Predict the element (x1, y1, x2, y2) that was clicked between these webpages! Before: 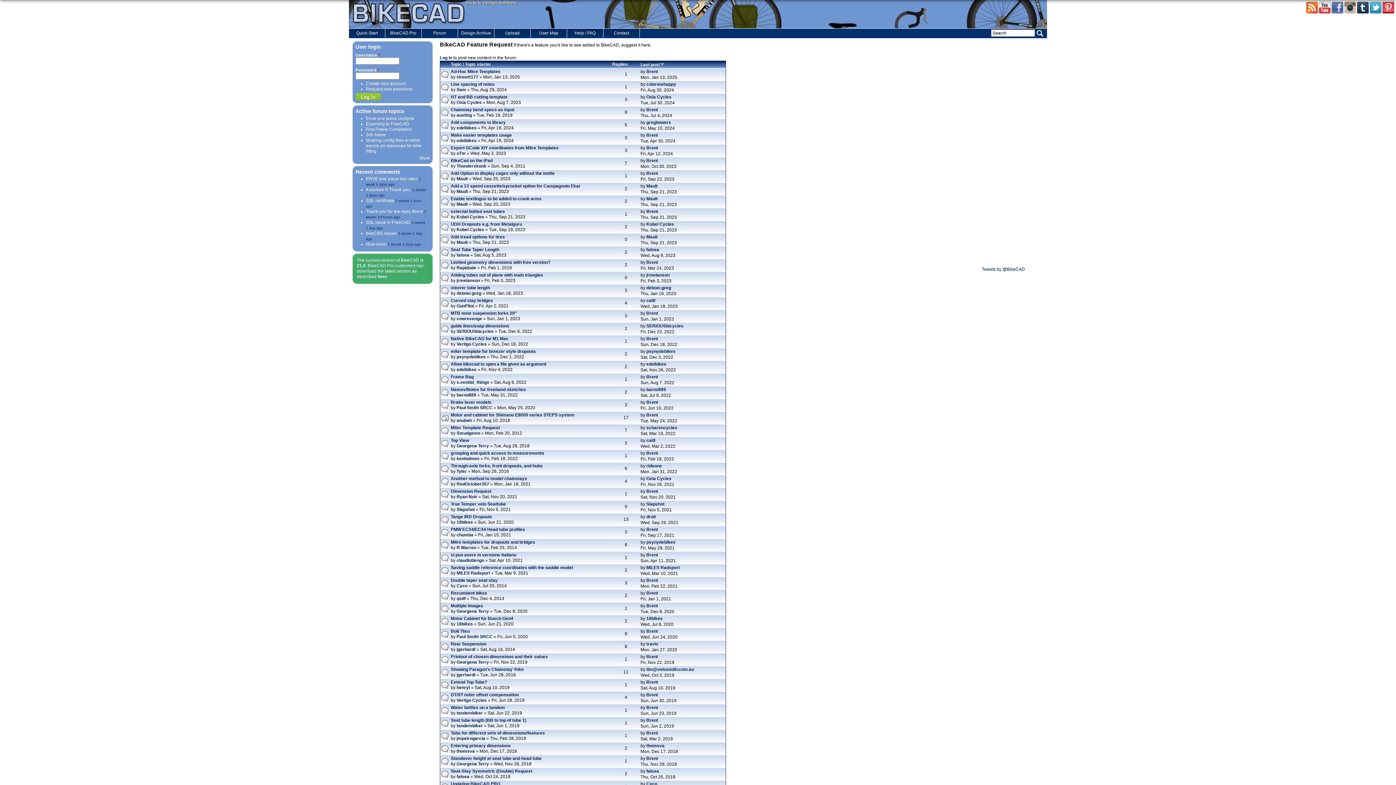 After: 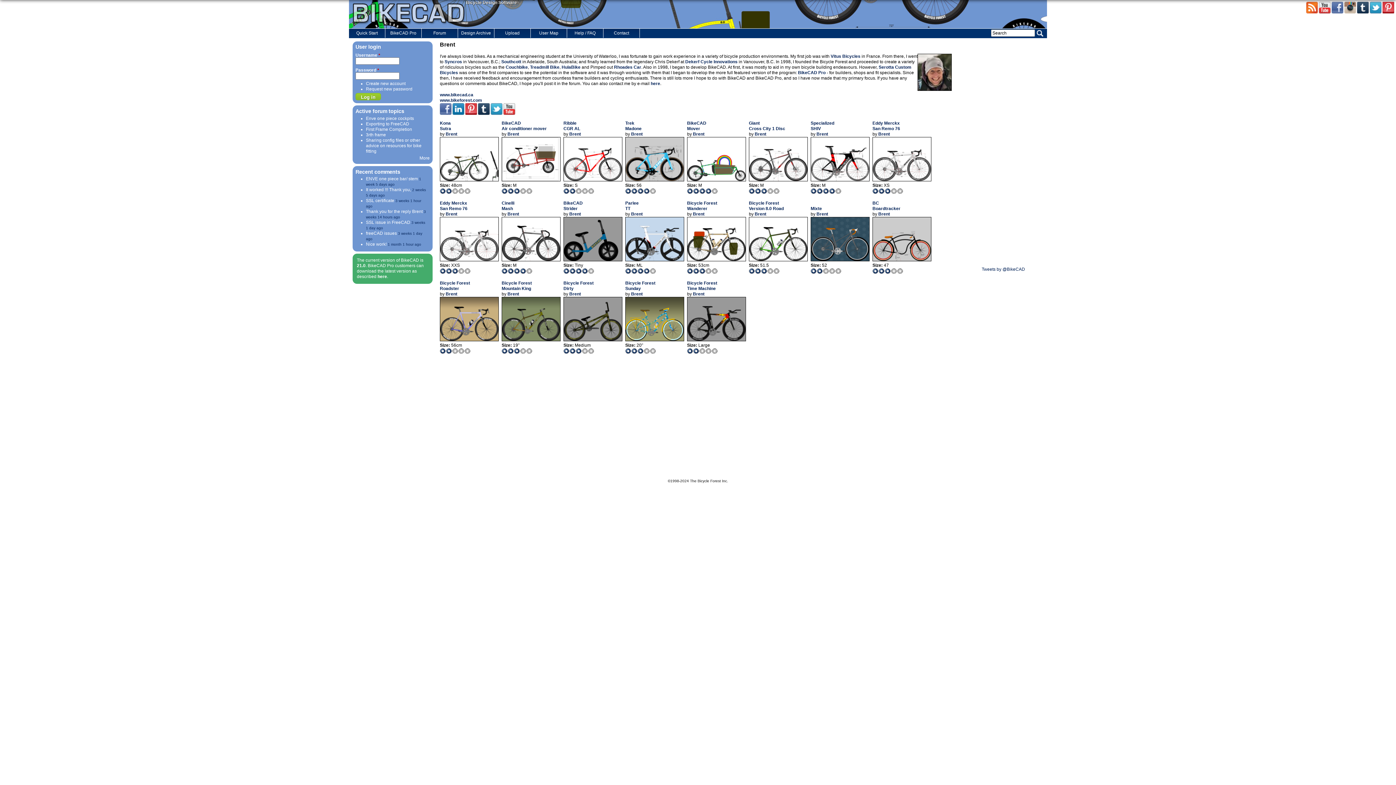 Action: label: Brent bbox: (646, 527, 658, 532)